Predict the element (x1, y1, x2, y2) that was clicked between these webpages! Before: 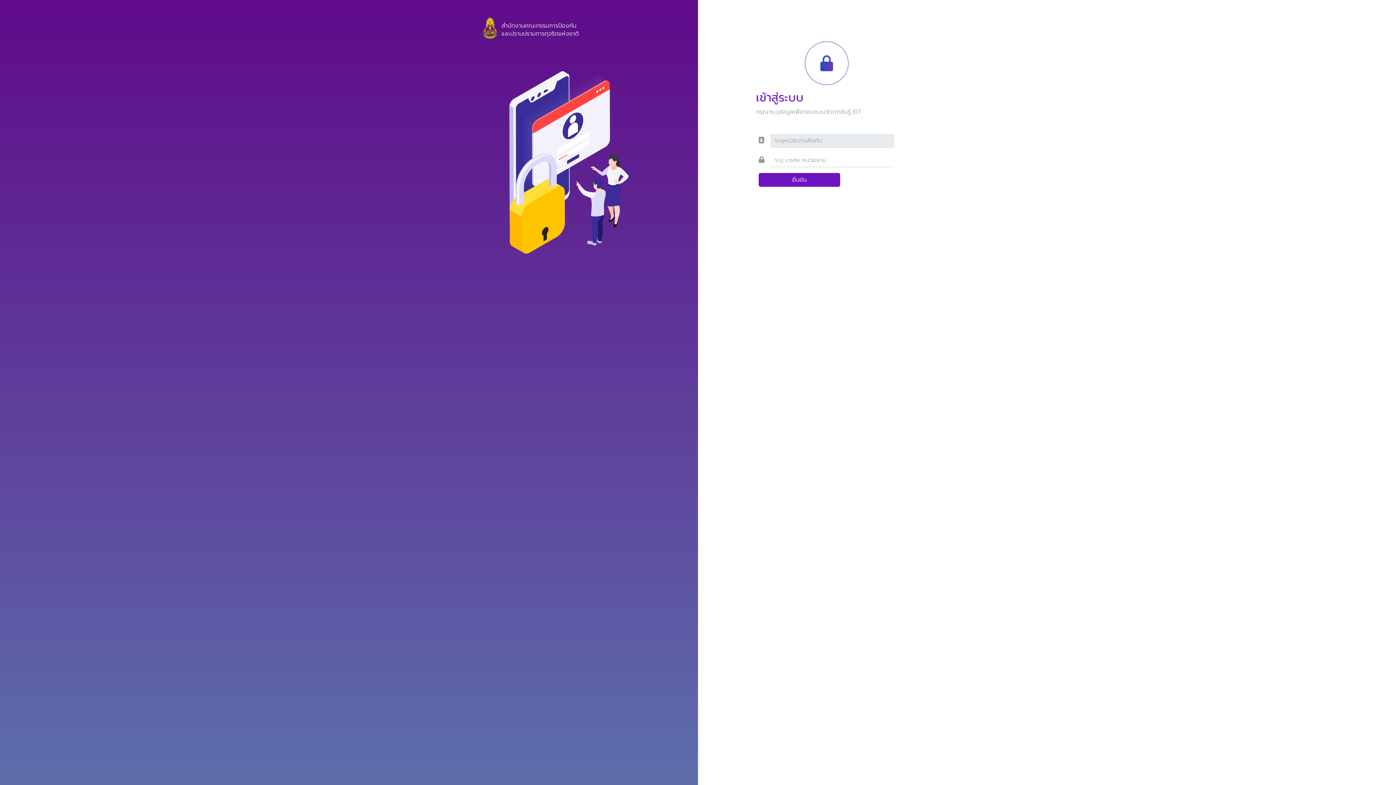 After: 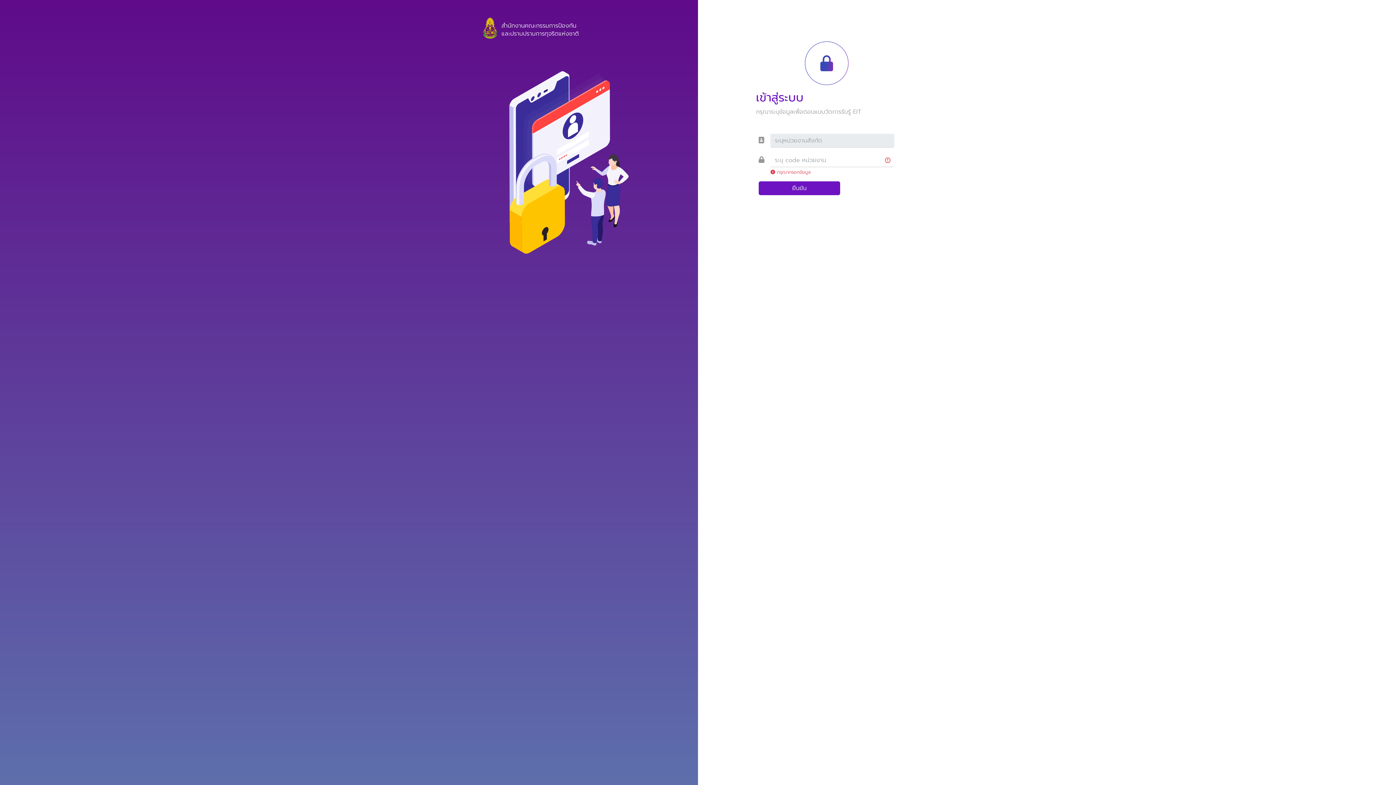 Action: label: ยืนยัน bbox: (758, 173, 840, 186)